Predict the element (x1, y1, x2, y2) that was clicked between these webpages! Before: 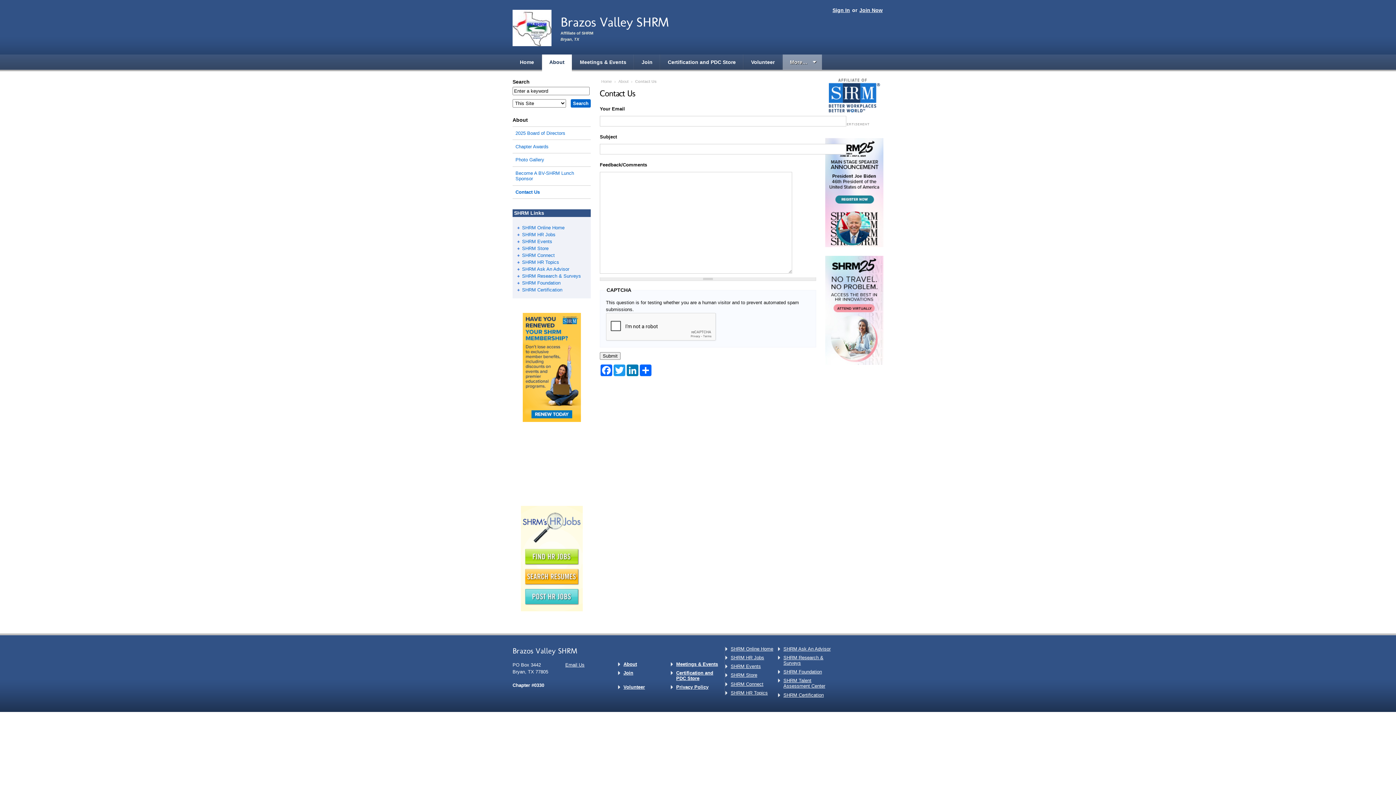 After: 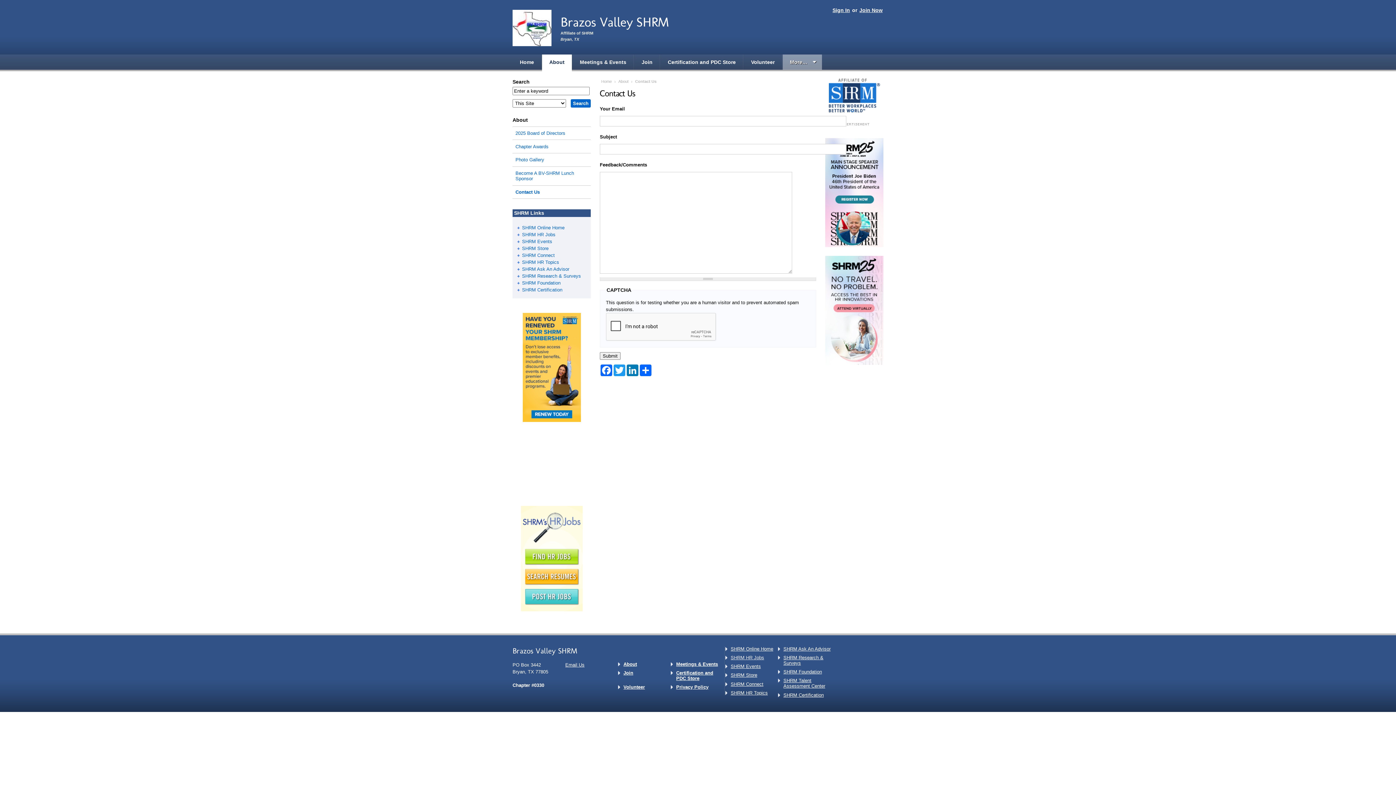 Action: bbox: (730, 655, 778, 660) label: SHRM HR Jobs